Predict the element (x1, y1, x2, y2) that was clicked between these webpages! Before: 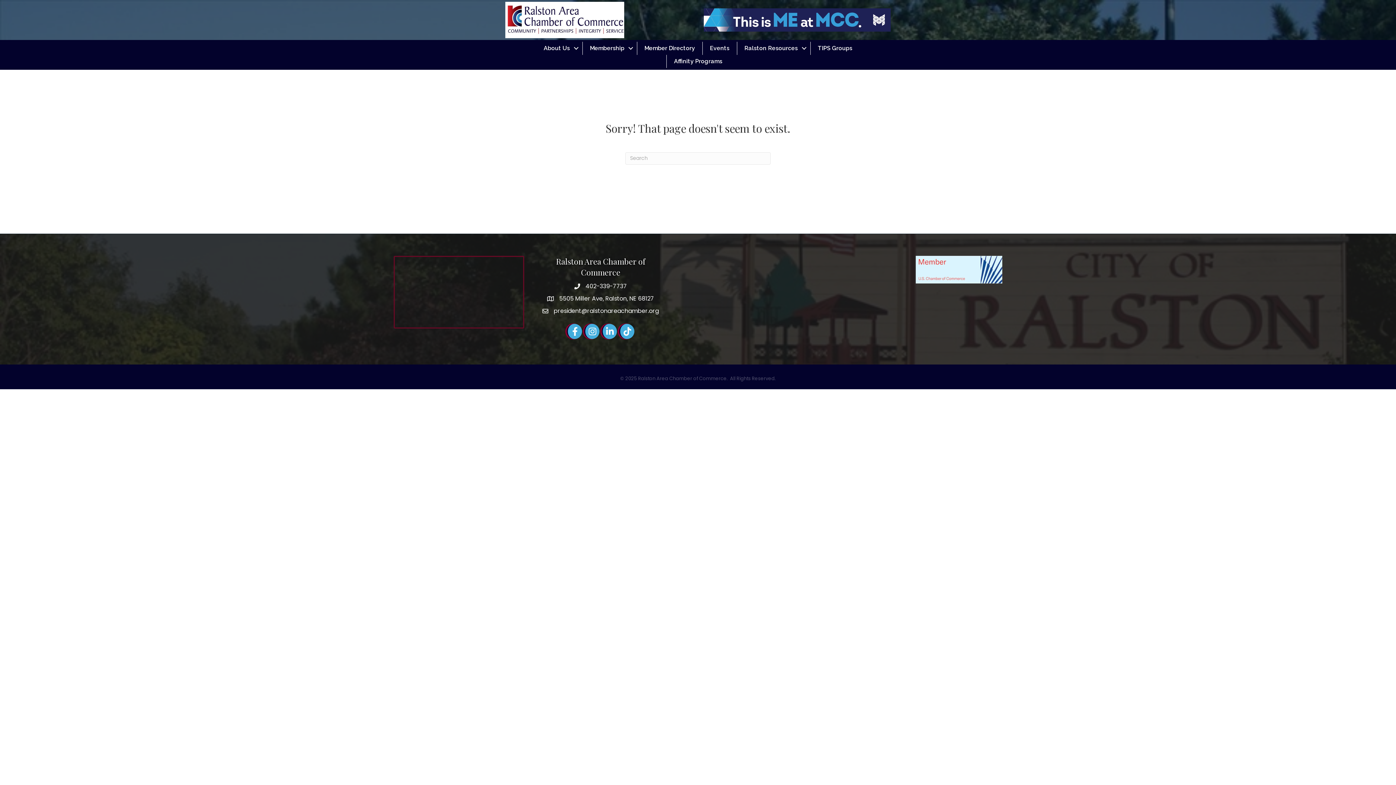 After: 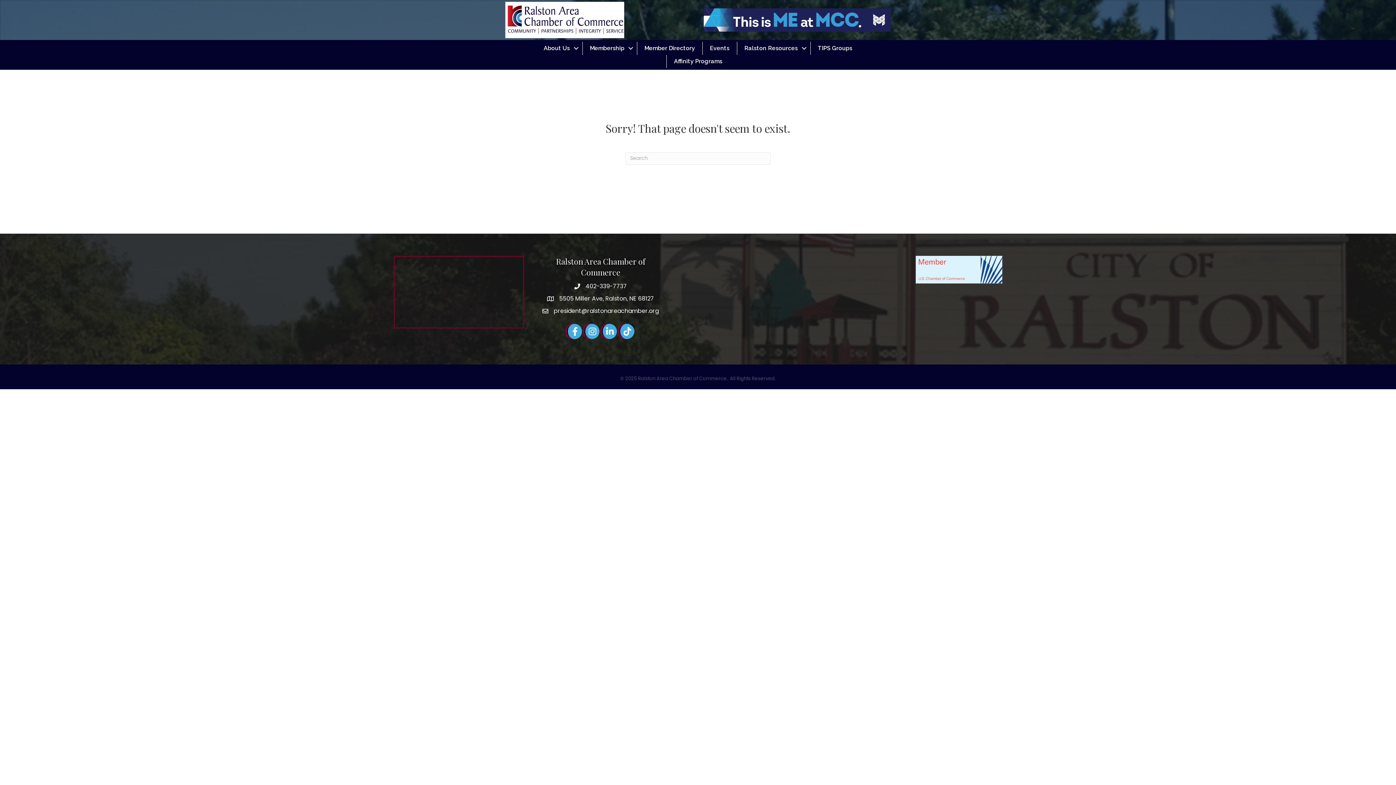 Action: bbox: (915, 265, 1002, 273)